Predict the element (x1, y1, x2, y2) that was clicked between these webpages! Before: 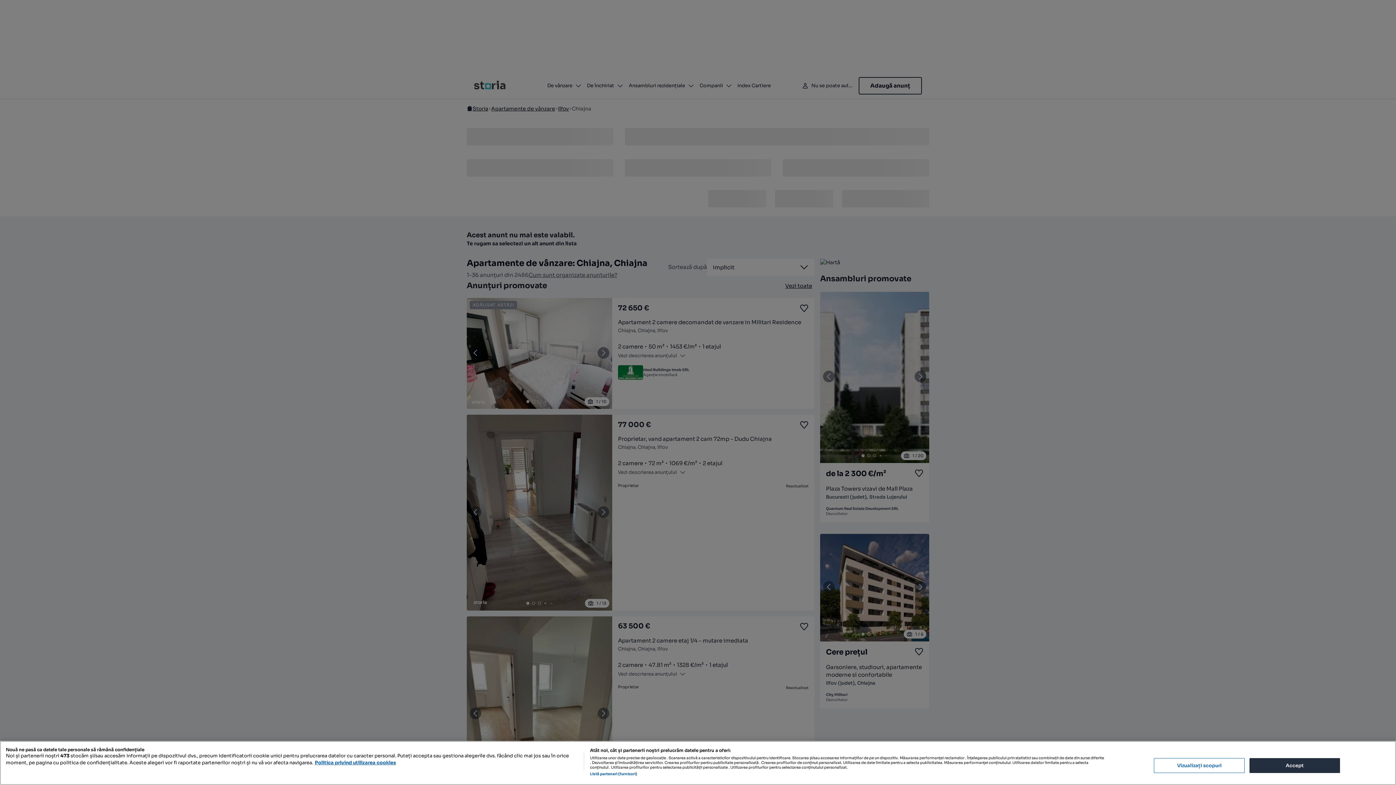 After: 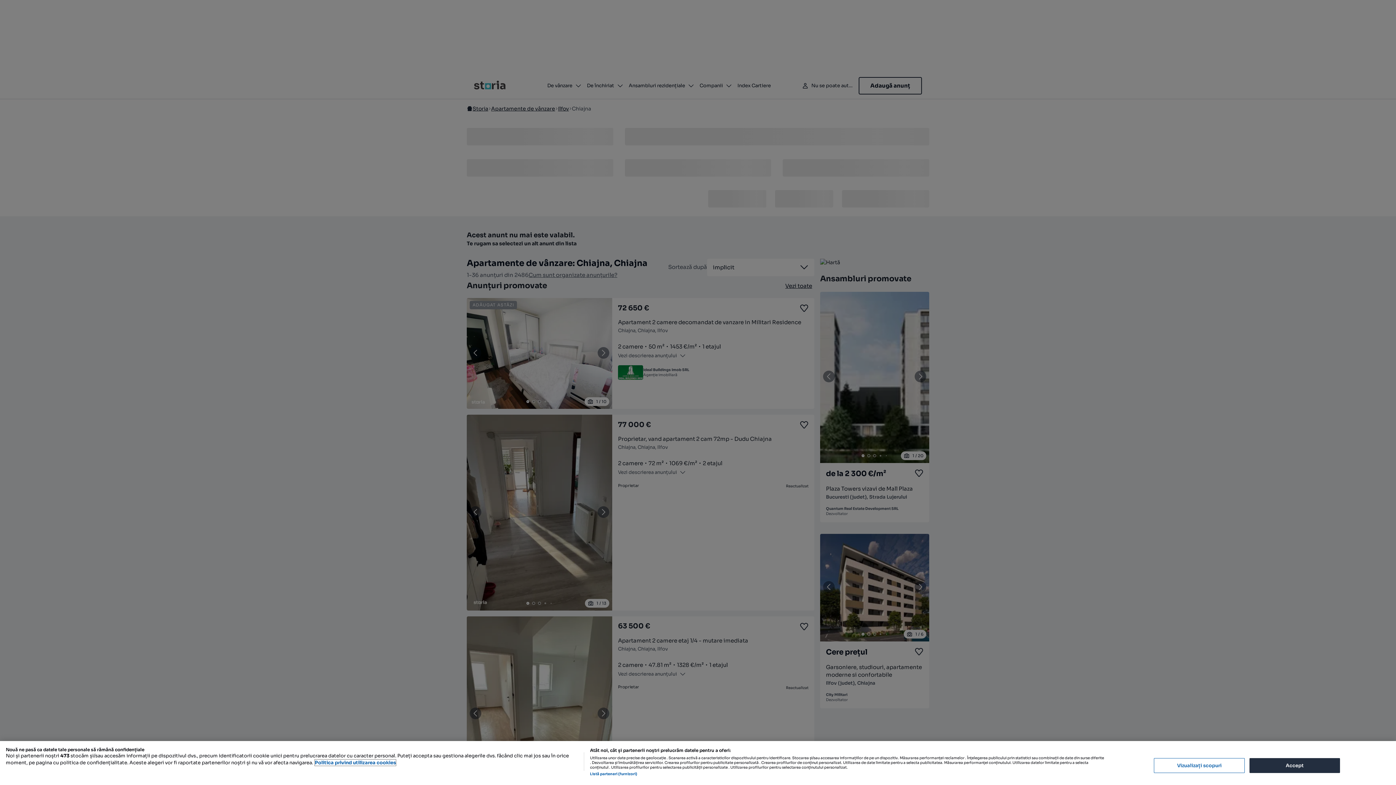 Action: label: Mai multe informații despre confidențialitatea datelor dvs., se deschide într-o fereastră nouă bbox: (314, 760, 396, 766)